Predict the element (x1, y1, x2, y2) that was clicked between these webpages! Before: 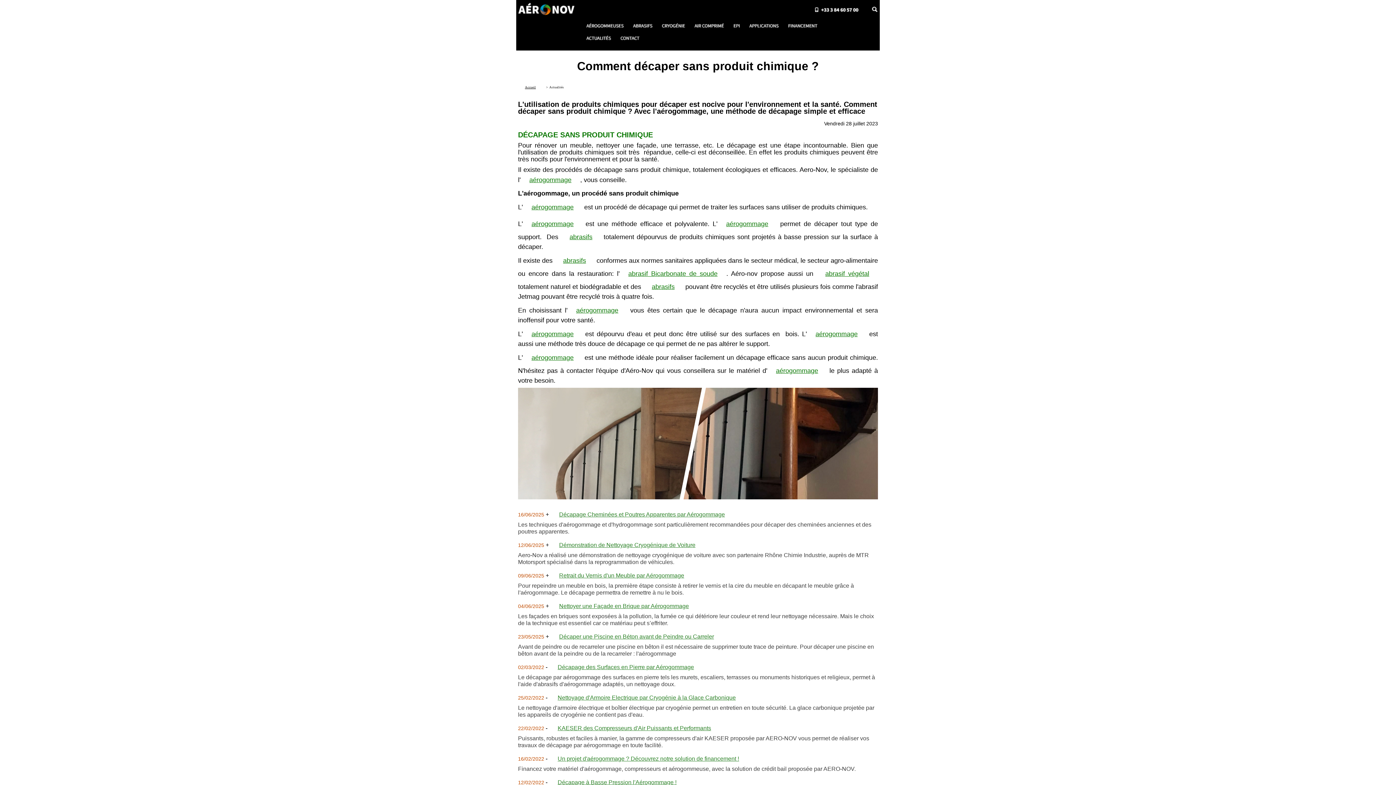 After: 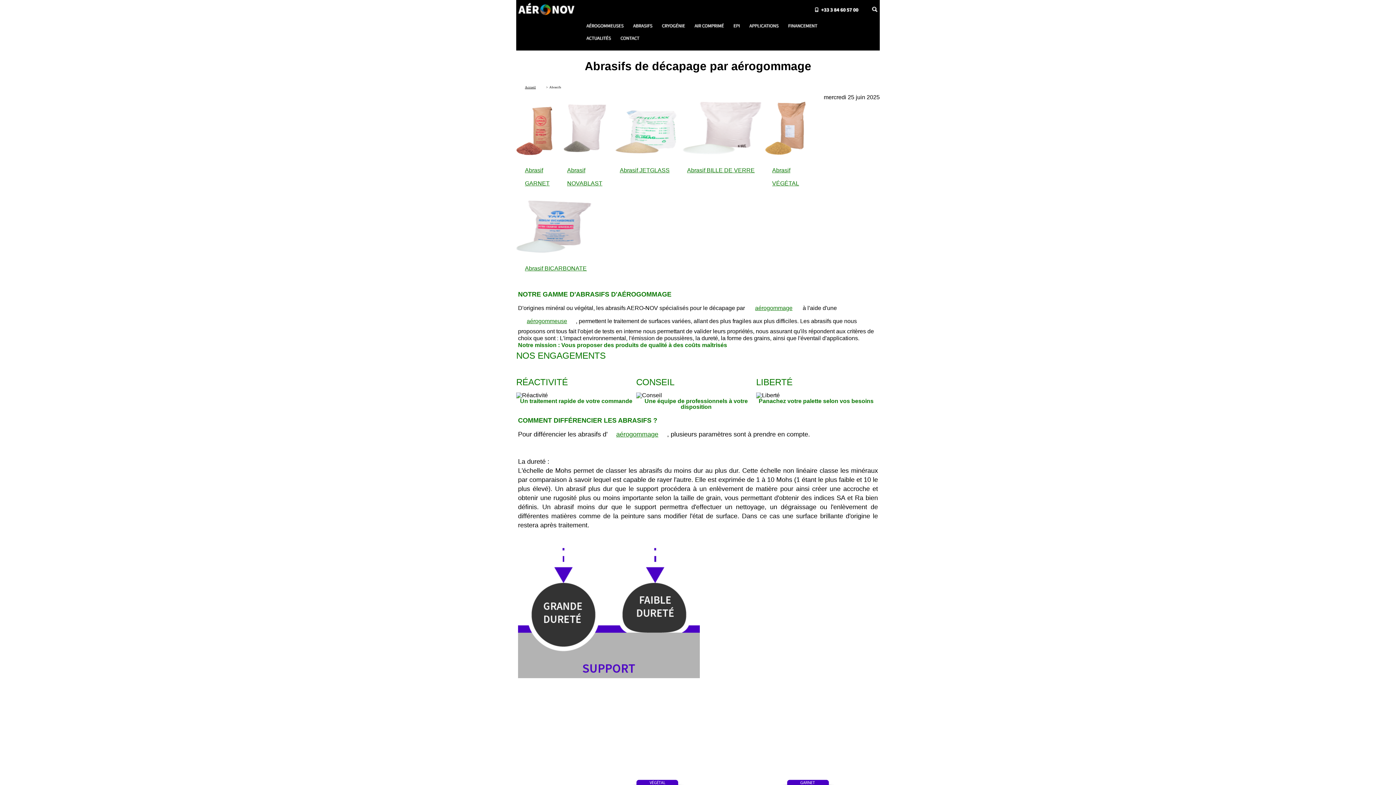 Action: label: abrasifs bbox: (651, 283, 674, 290)